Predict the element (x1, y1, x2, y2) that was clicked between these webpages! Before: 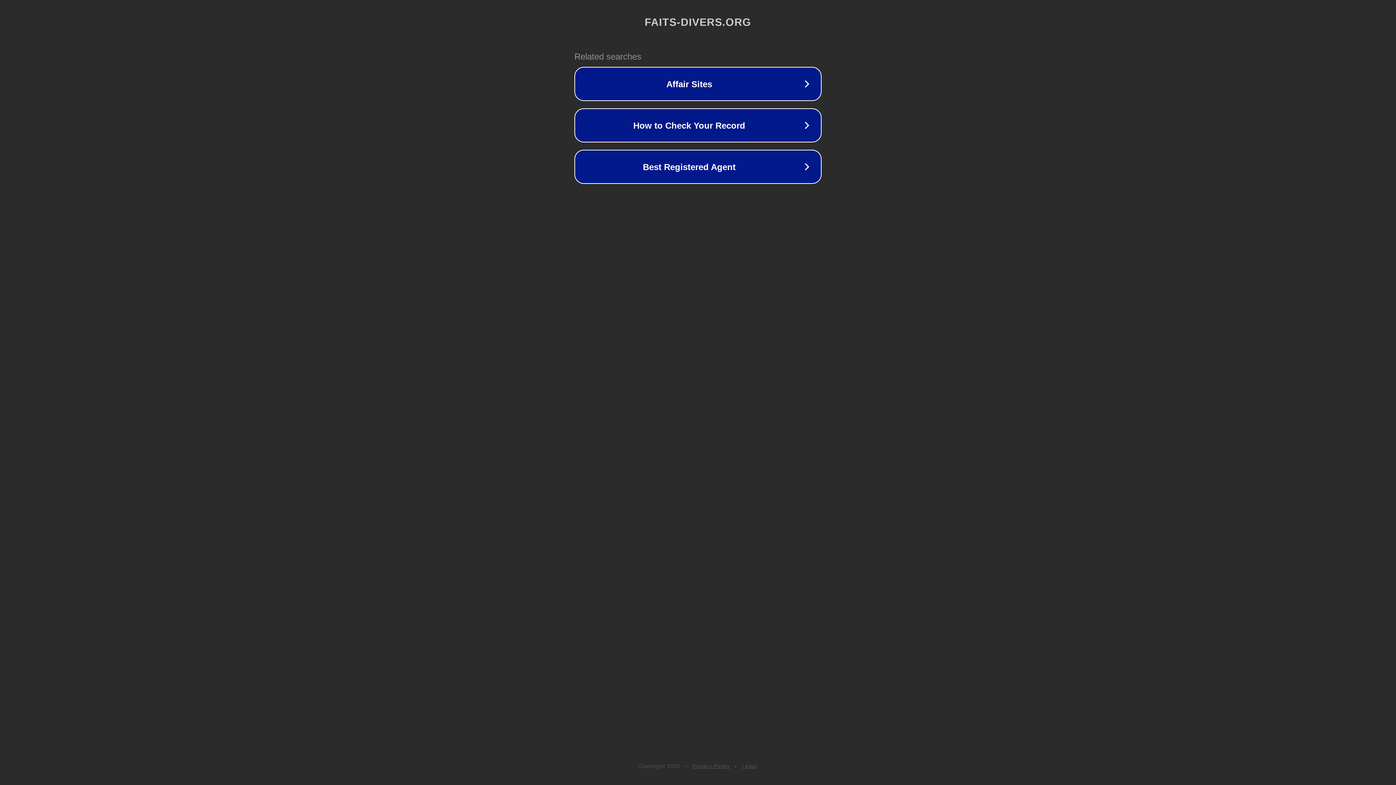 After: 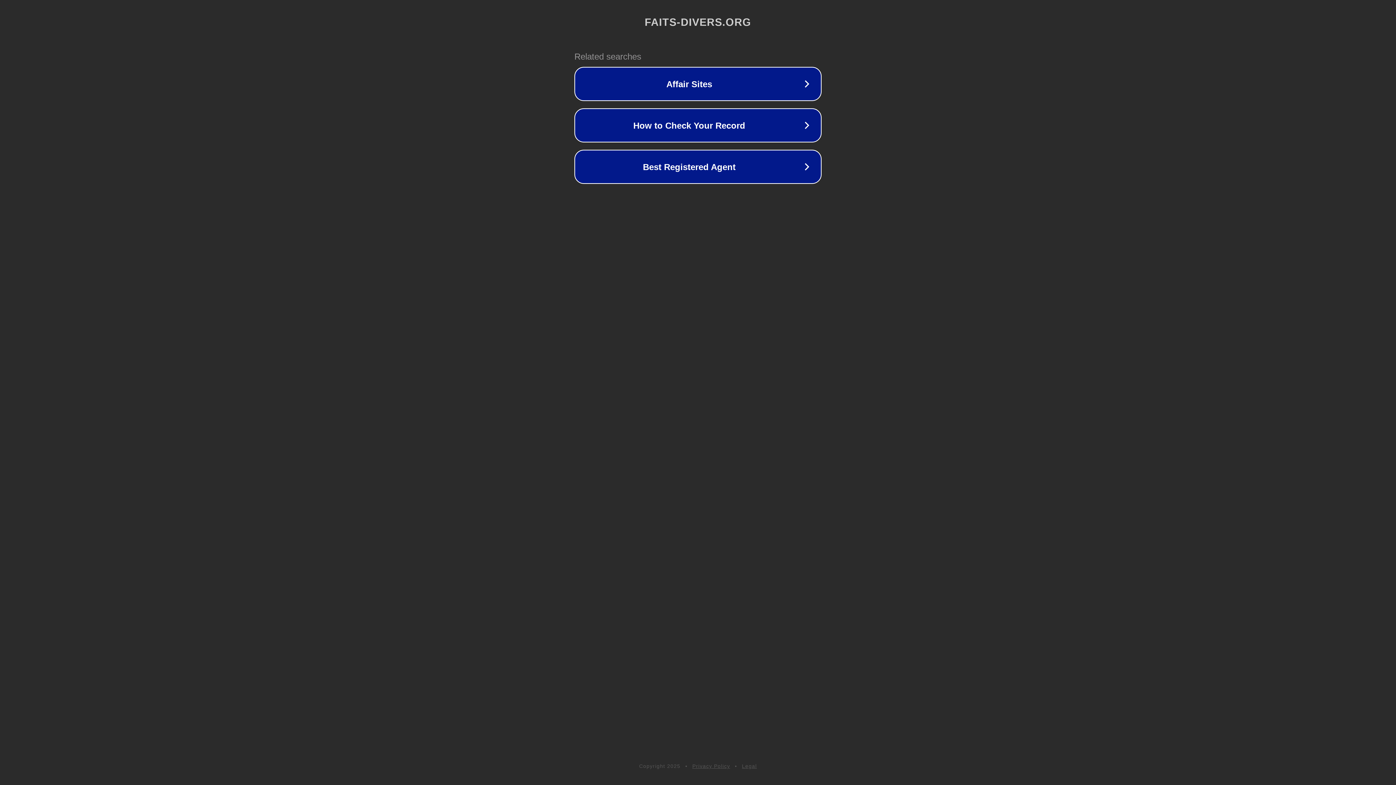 Action: label: Legal bbox: (742, 763, 757, 769)